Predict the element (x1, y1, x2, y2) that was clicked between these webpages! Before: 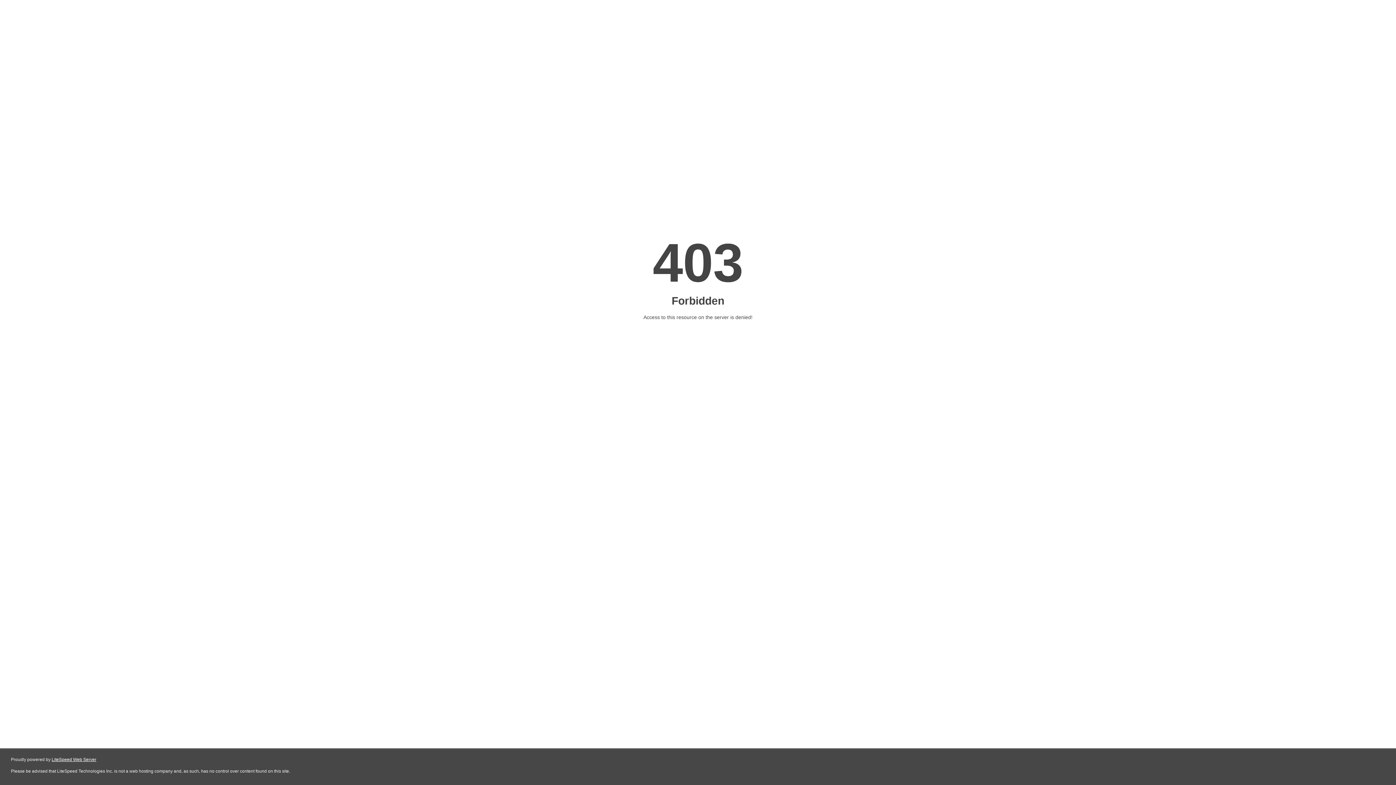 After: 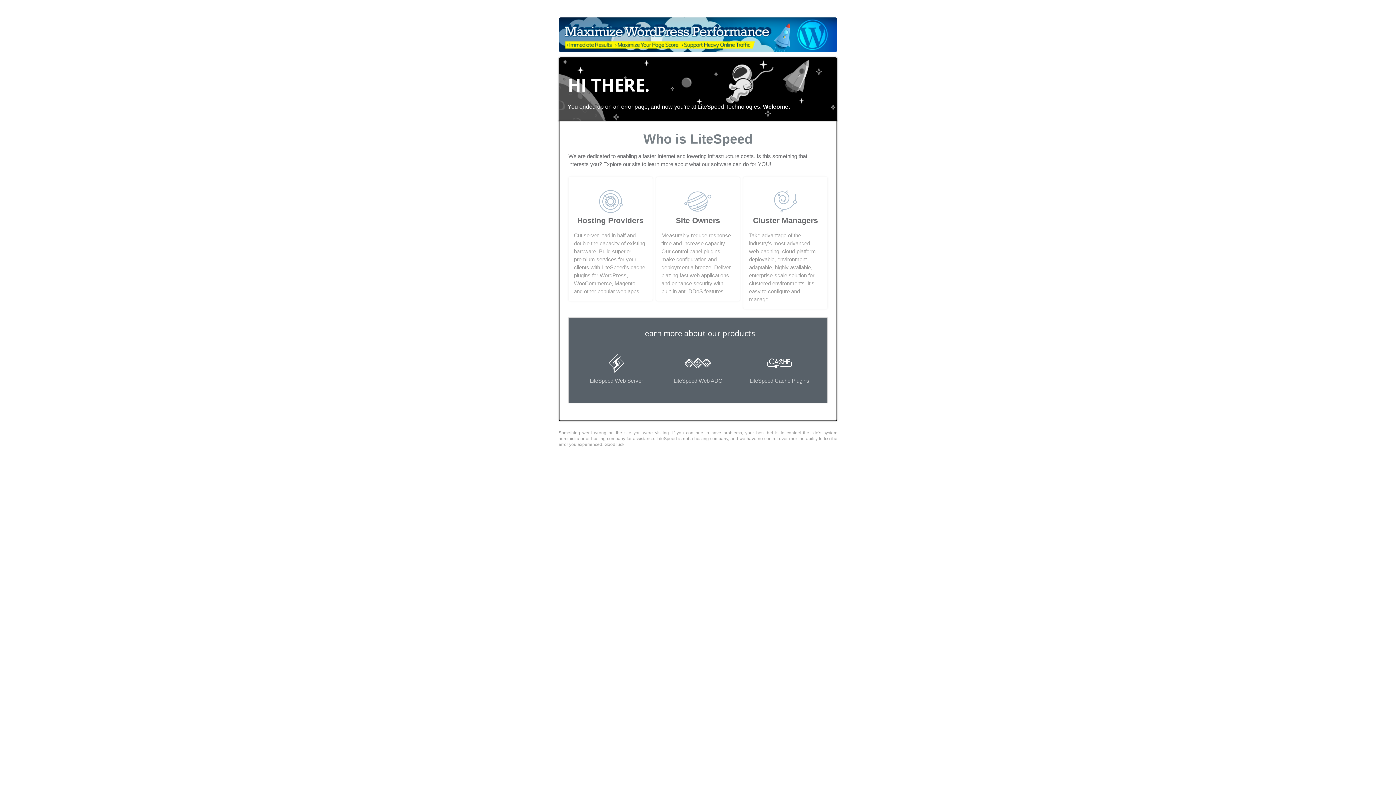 Action: label: LiteSpeed Web Server bbox: (51, 757, 96, 762)